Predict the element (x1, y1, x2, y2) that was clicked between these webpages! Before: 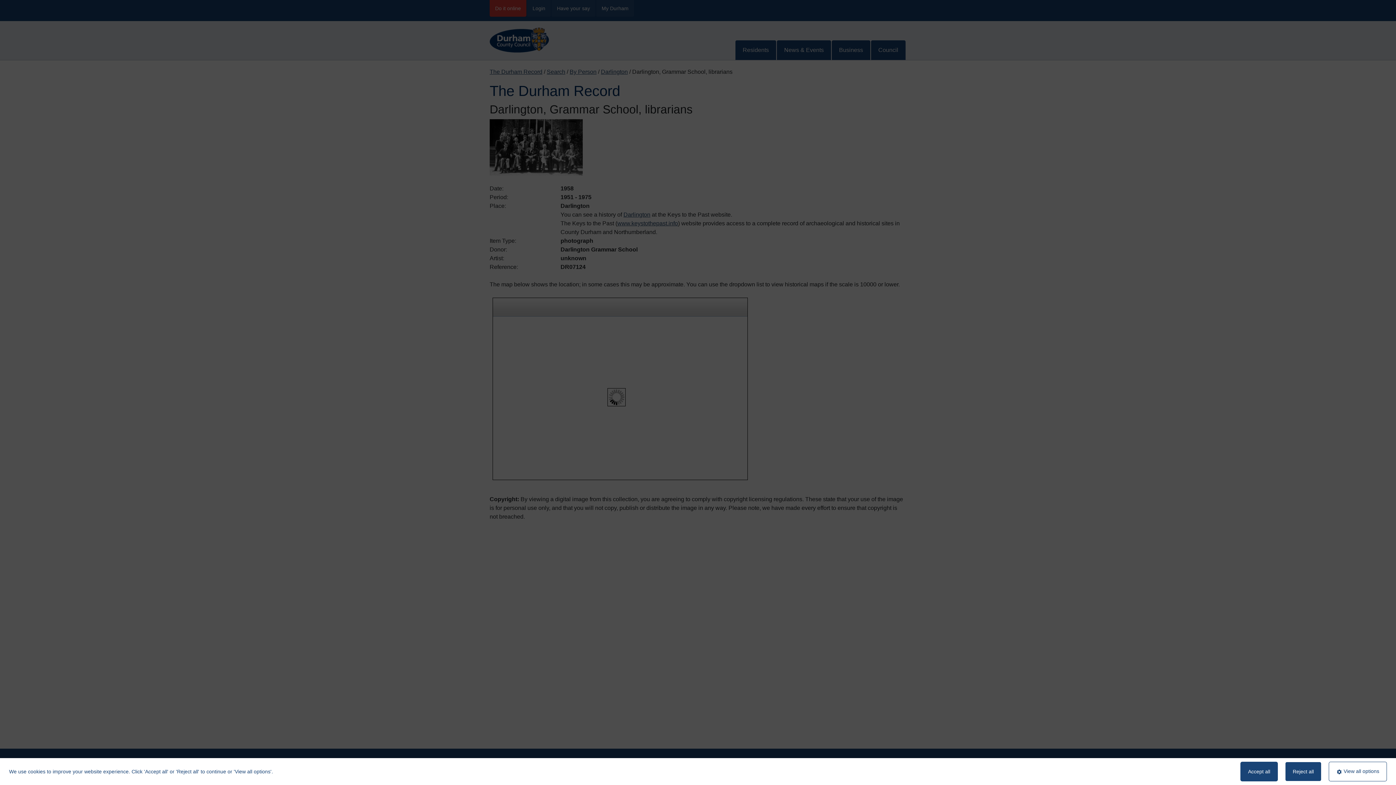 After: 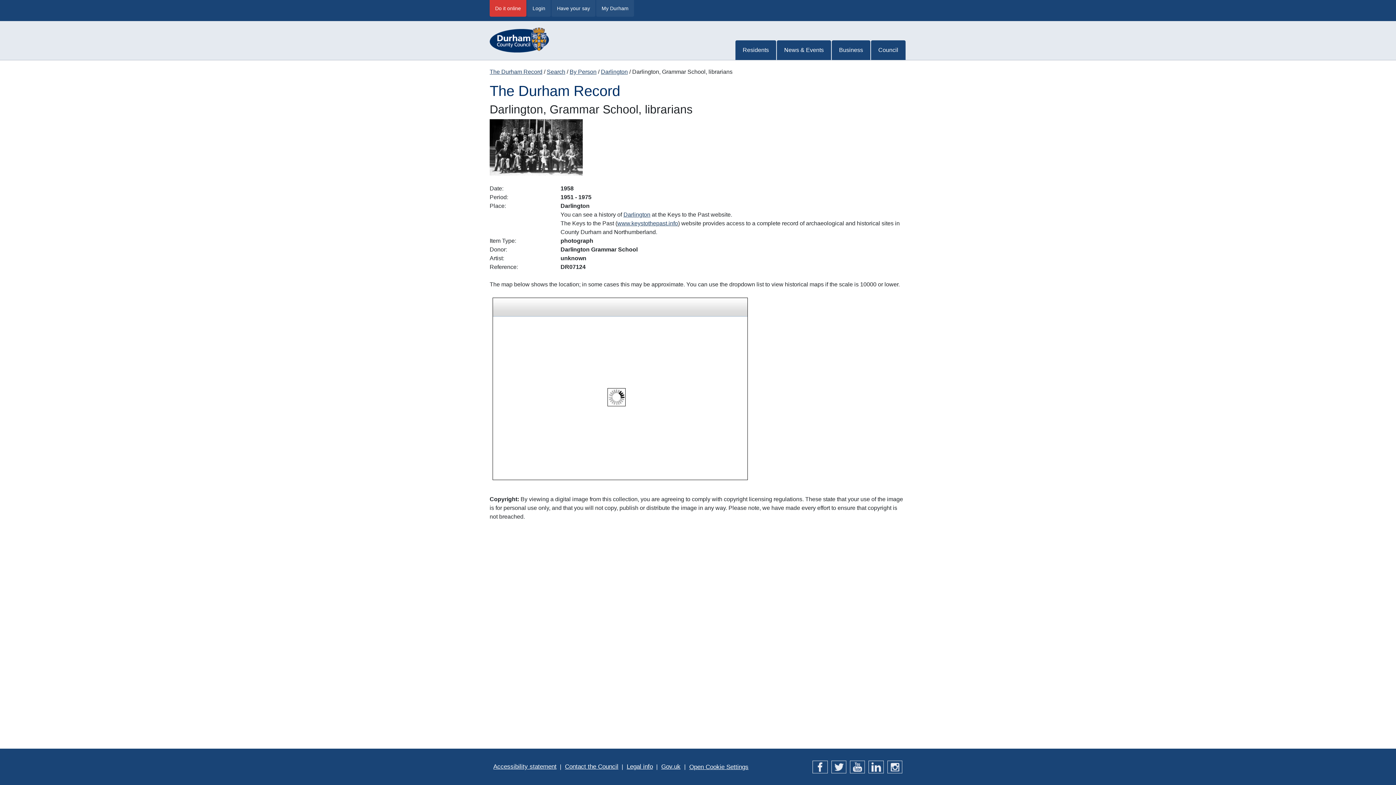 Action: label: Reject all bbox: (1285, 762, 1321, 781)